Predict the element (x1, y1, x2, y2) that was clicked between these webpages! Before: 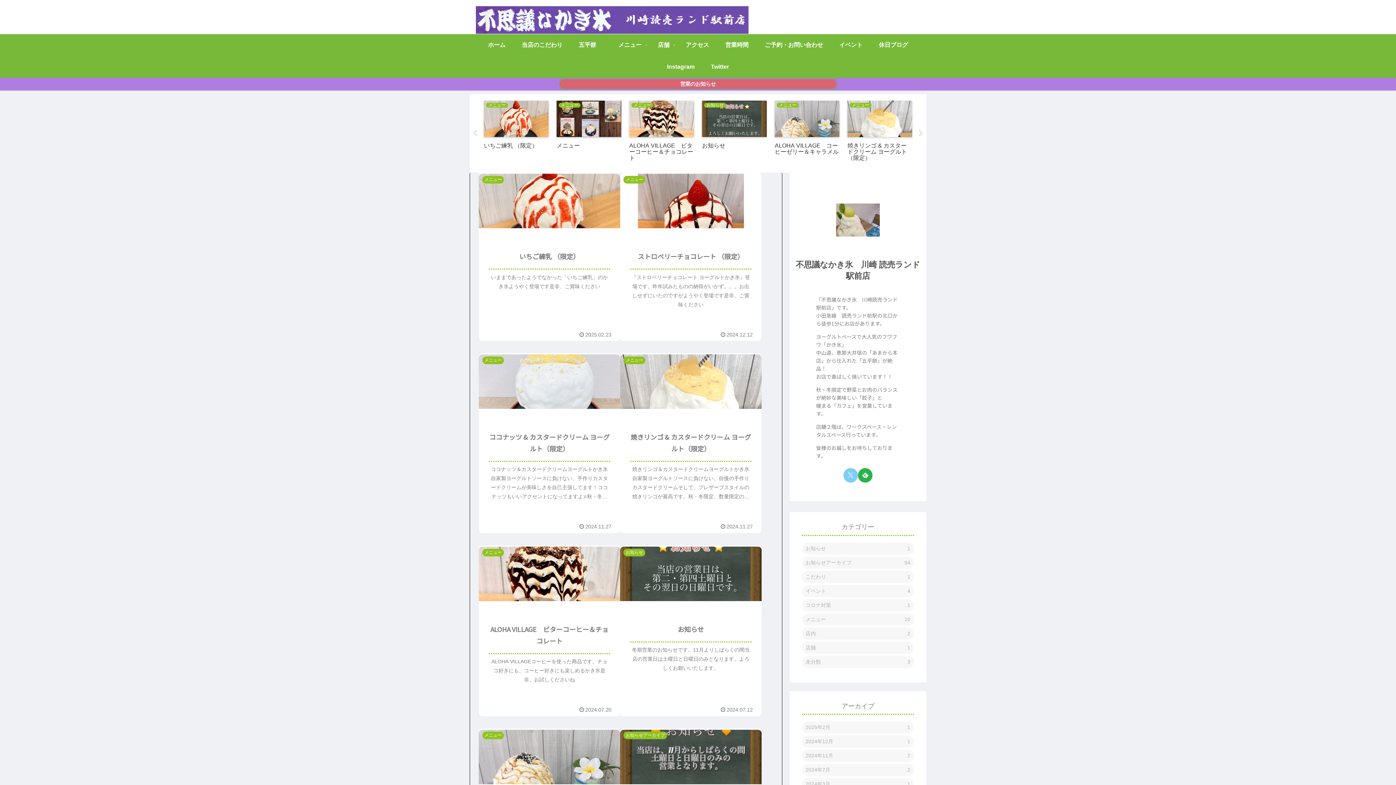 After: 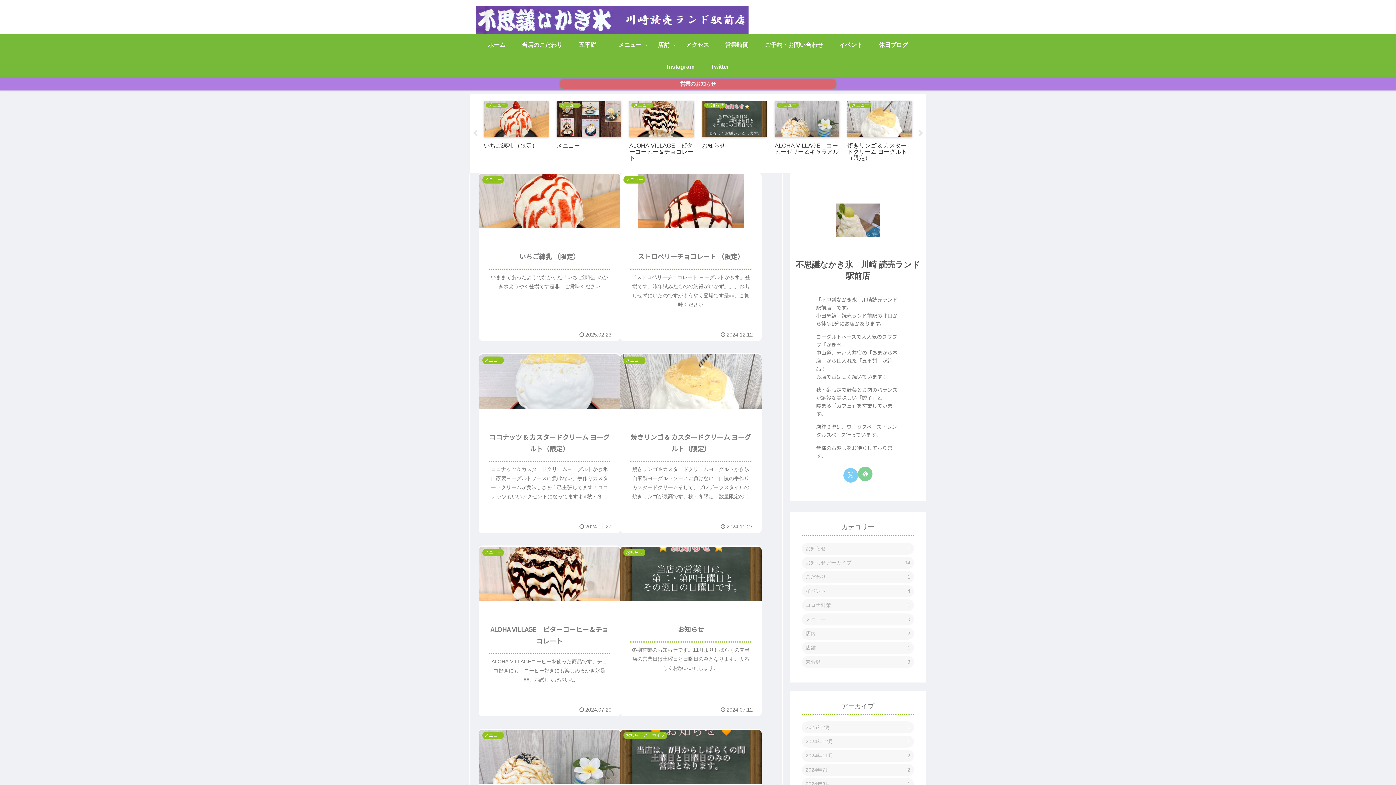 Action: label: feedlyで更新情報を購読 bbox: (858, 468, 872, 482)